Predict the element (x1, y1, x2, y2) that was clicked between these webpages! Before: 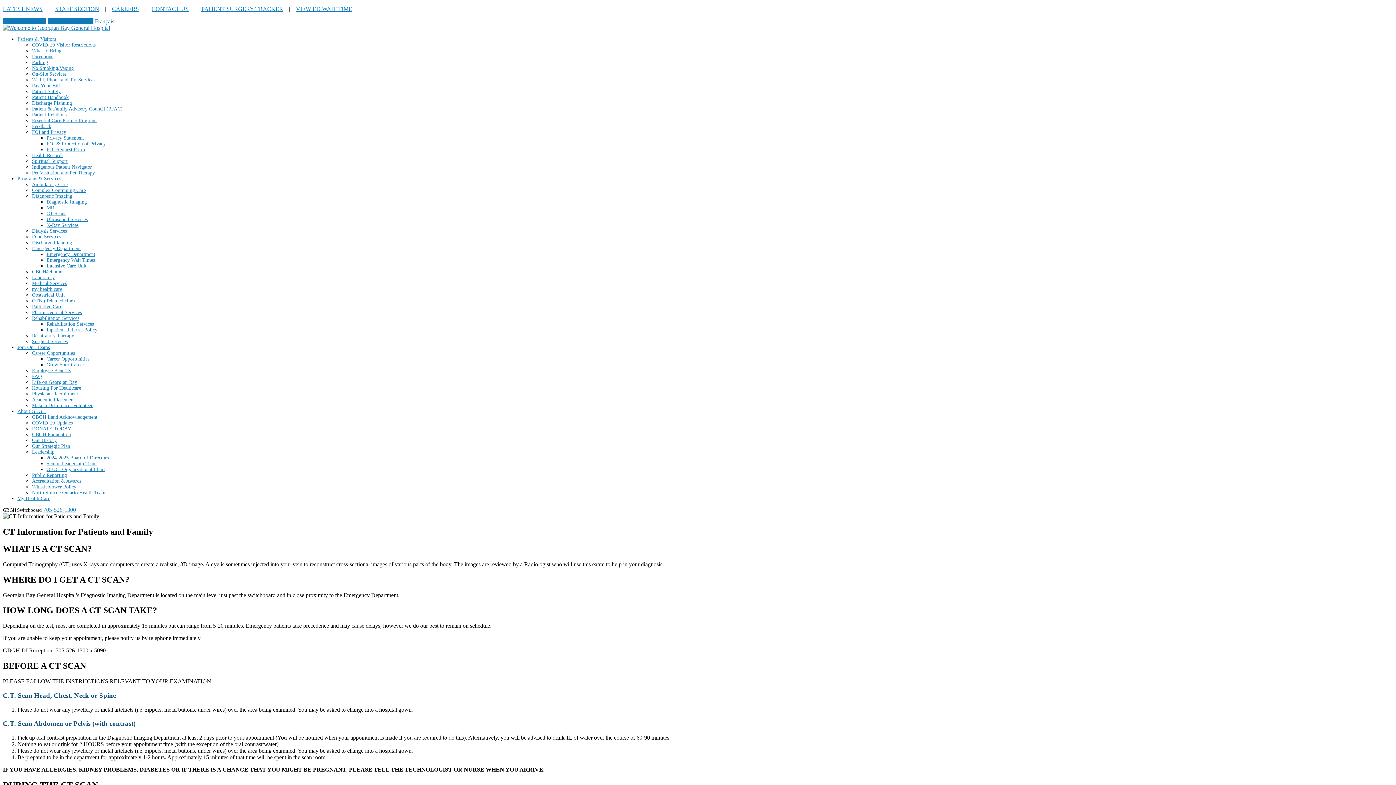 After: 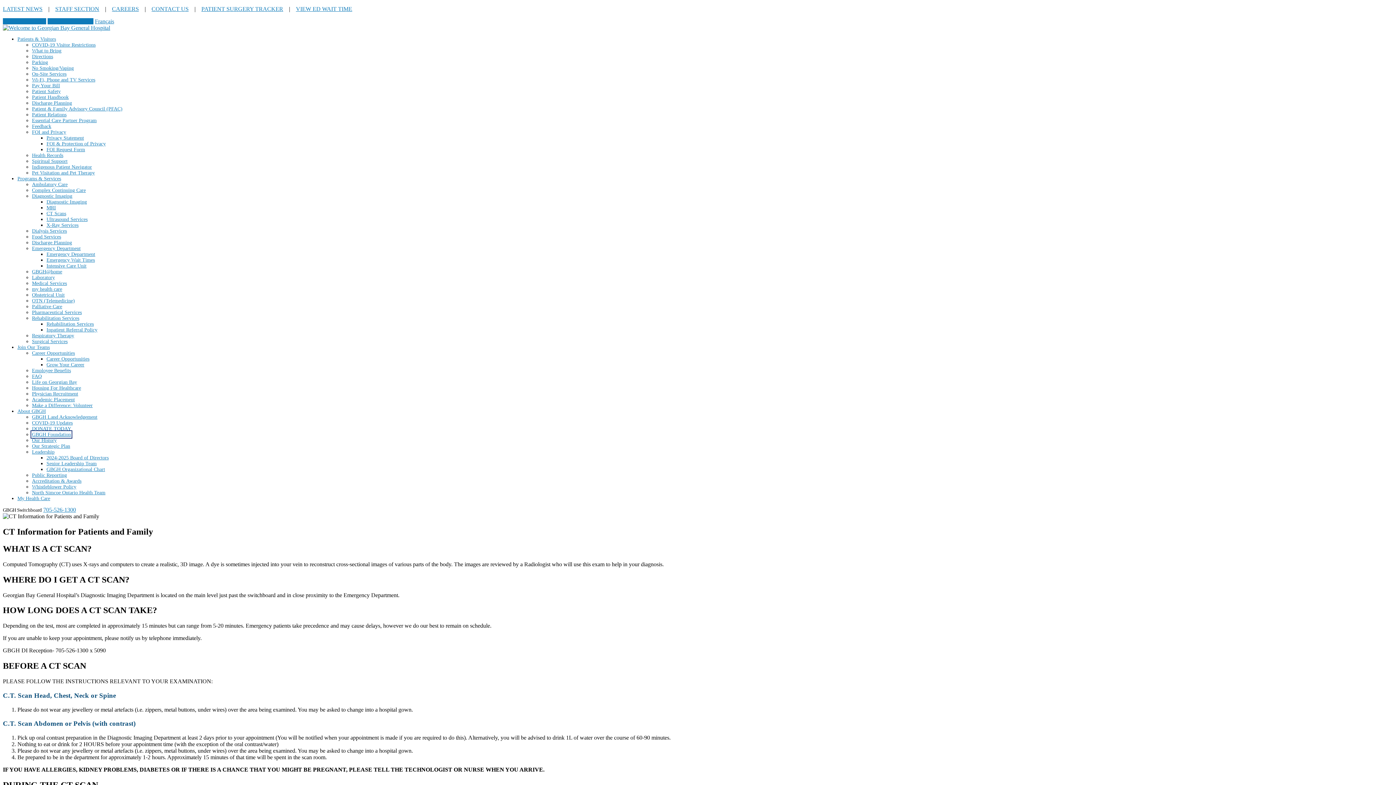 Action: label: GBGH Foundation bbox: (32, 432, 70, 437)